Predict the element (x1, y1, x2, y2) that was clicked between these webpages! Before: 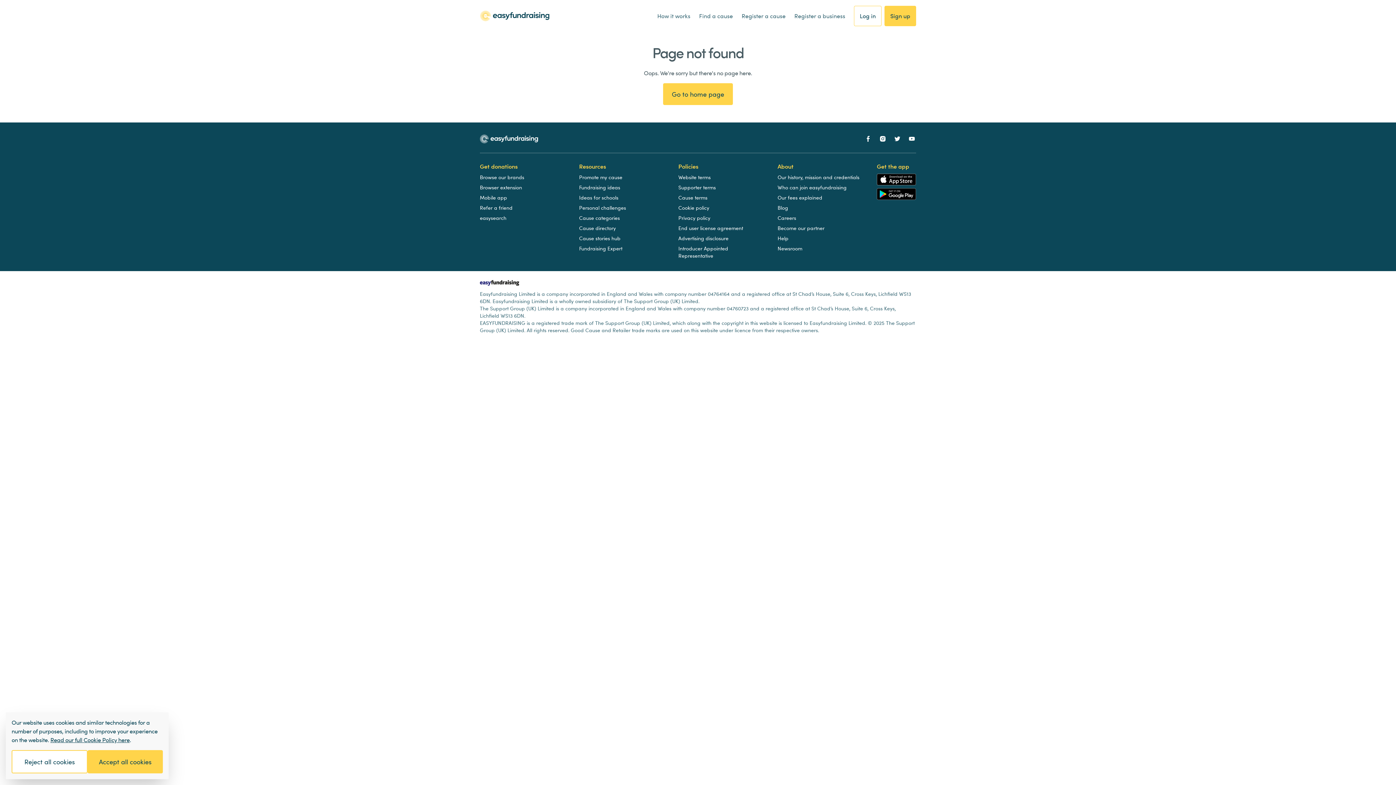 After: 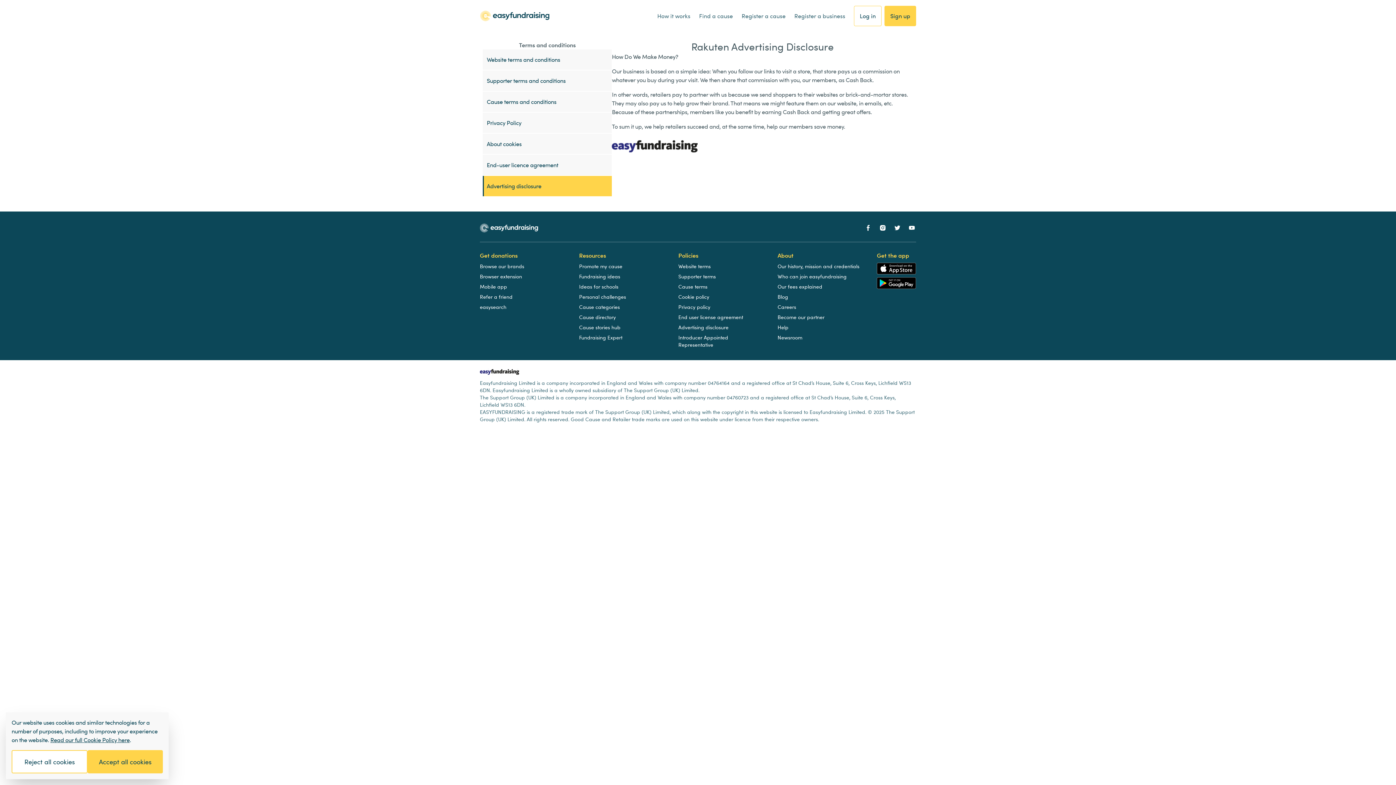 Action: bbox: (678, 234, 728, 242) label: Advertising disclosure